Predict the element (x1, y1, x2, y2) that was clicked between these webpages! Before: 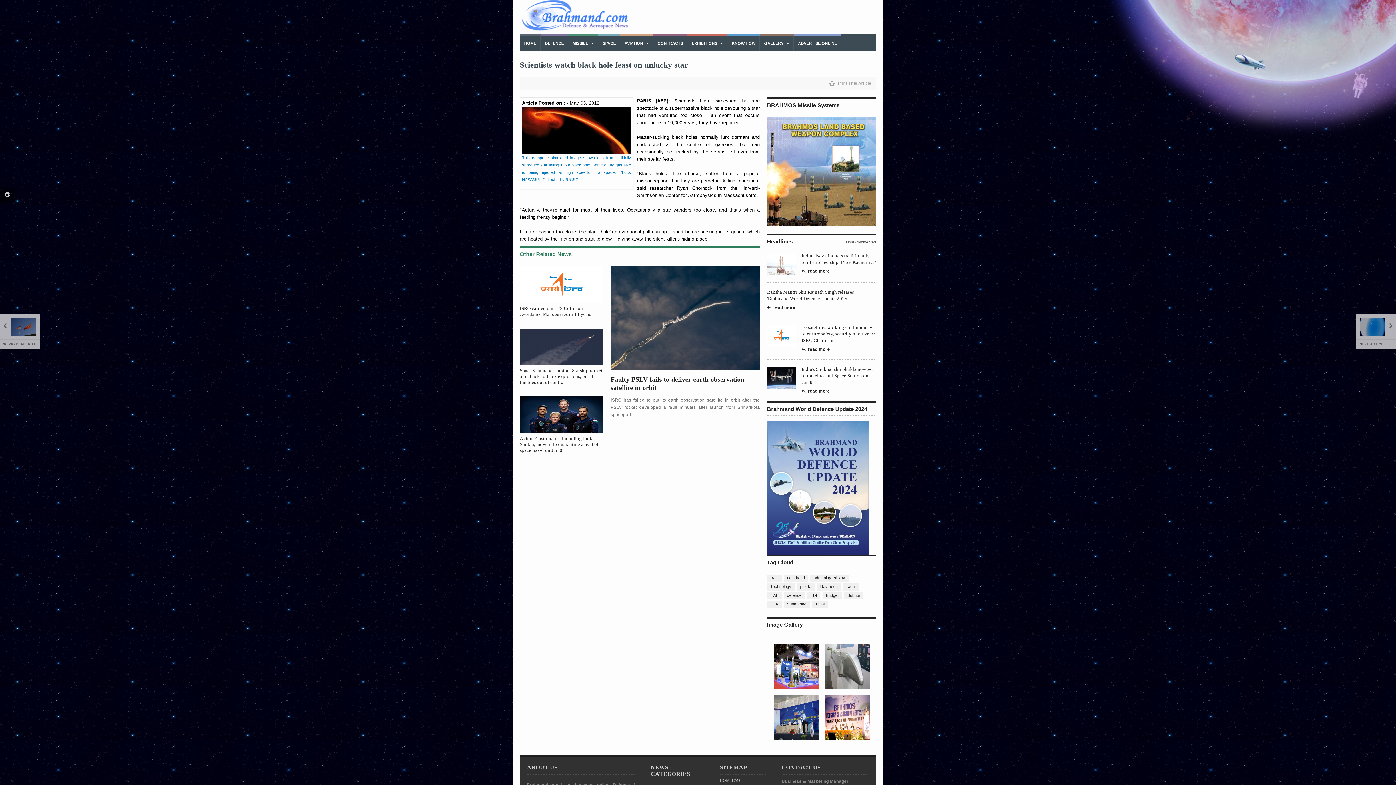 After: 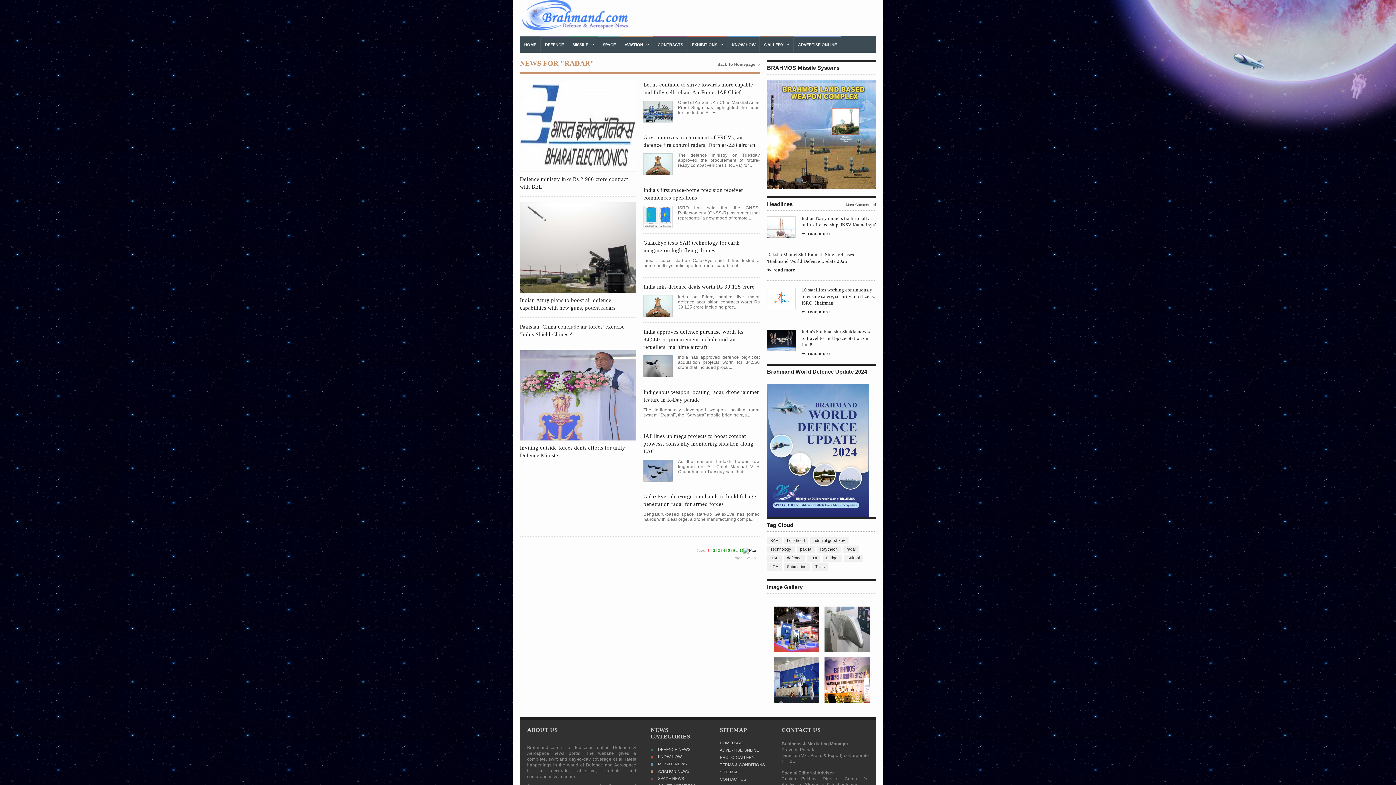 Action: bbox: (843, 583, 859, 590) label: radar